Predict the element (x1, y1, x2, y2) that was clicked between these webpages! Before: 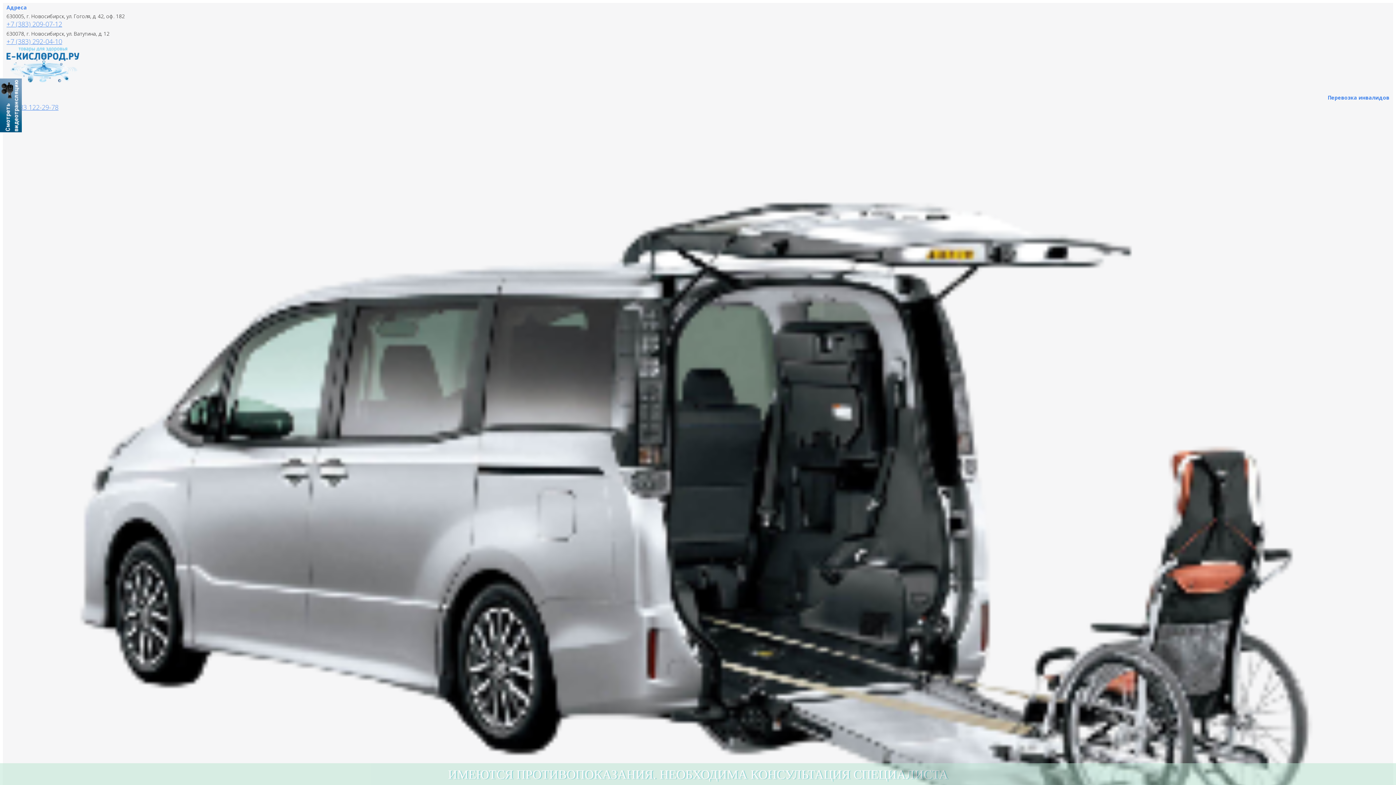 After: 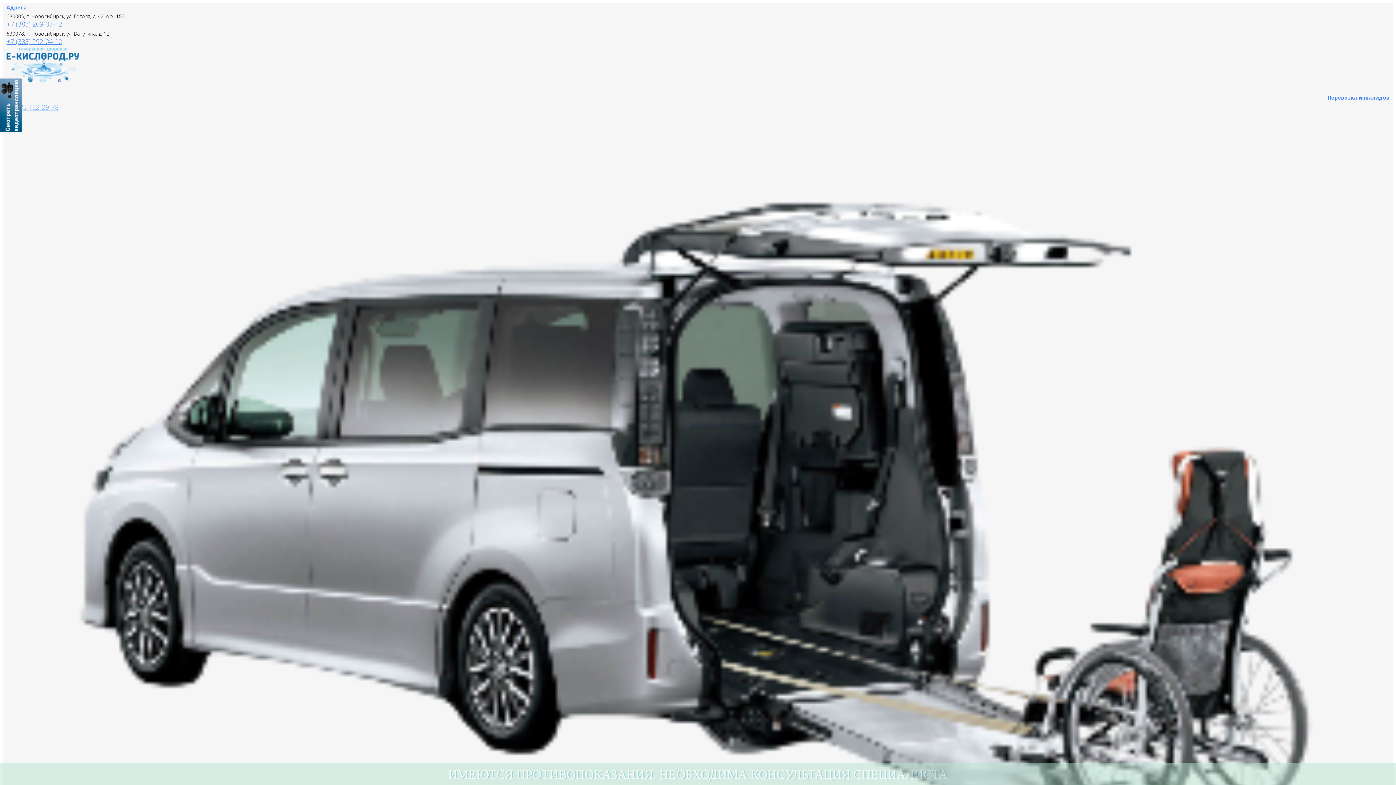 Action: bbox: (6, 102, 58, 111) label: +7 983 122-29-78